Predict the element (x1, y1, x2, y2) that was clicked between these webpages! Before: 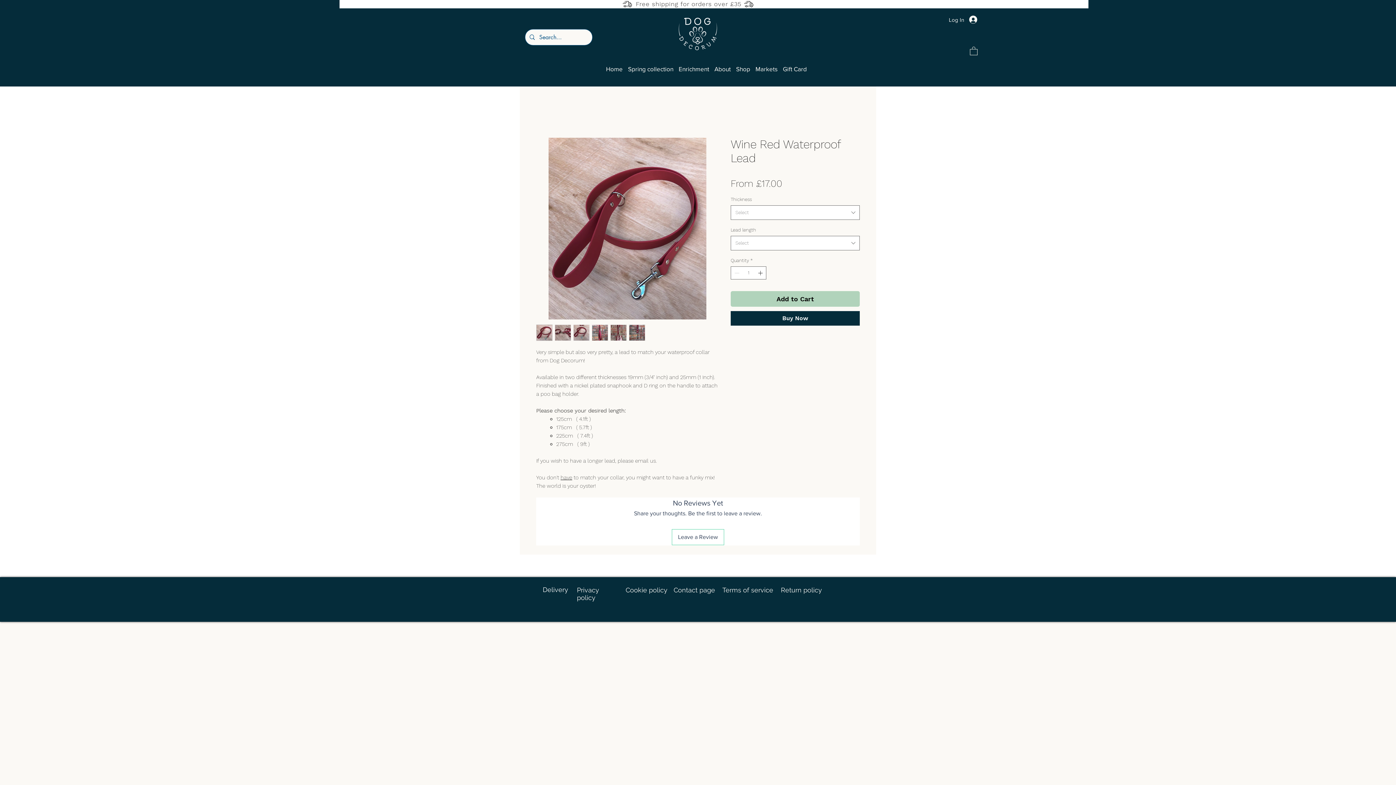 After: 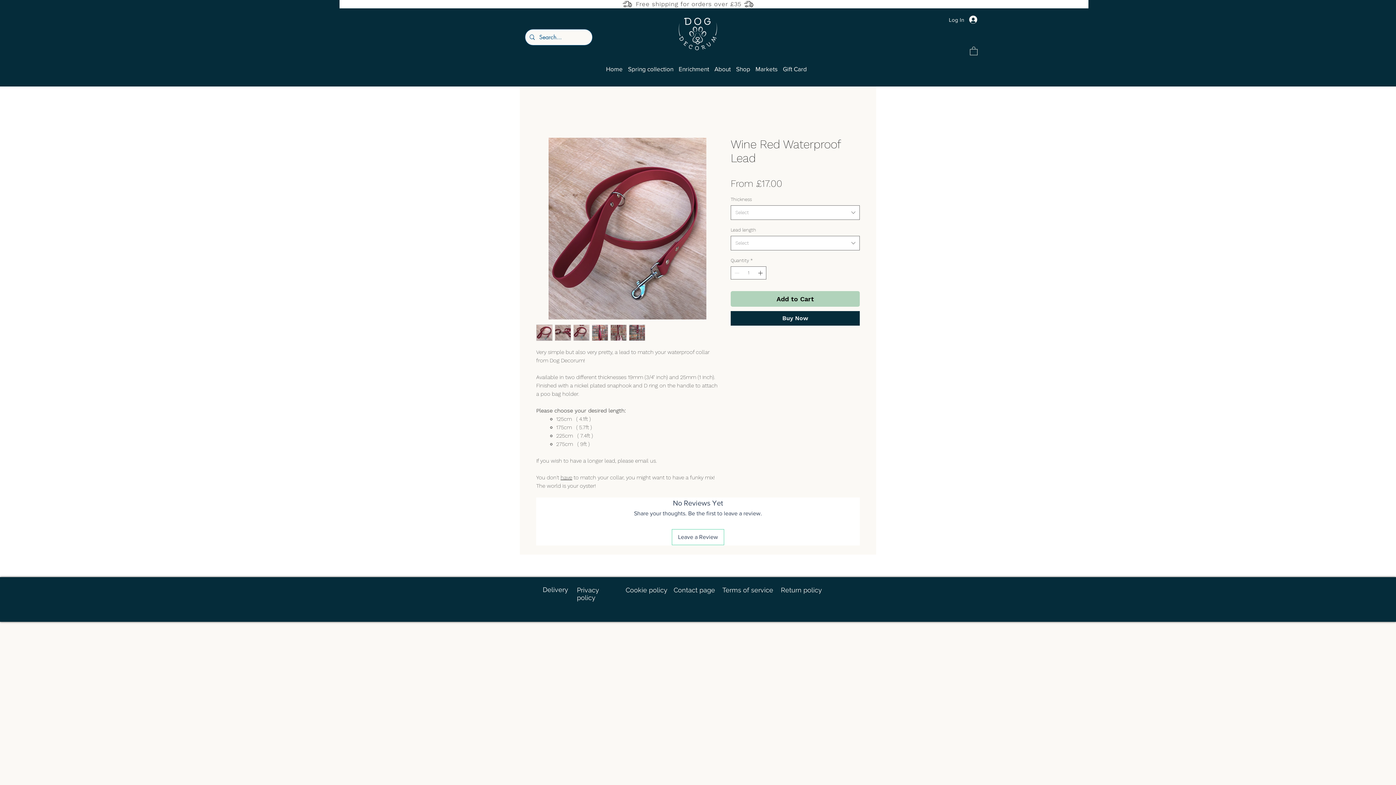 Action: bbox: (554, 324, 571, 341)